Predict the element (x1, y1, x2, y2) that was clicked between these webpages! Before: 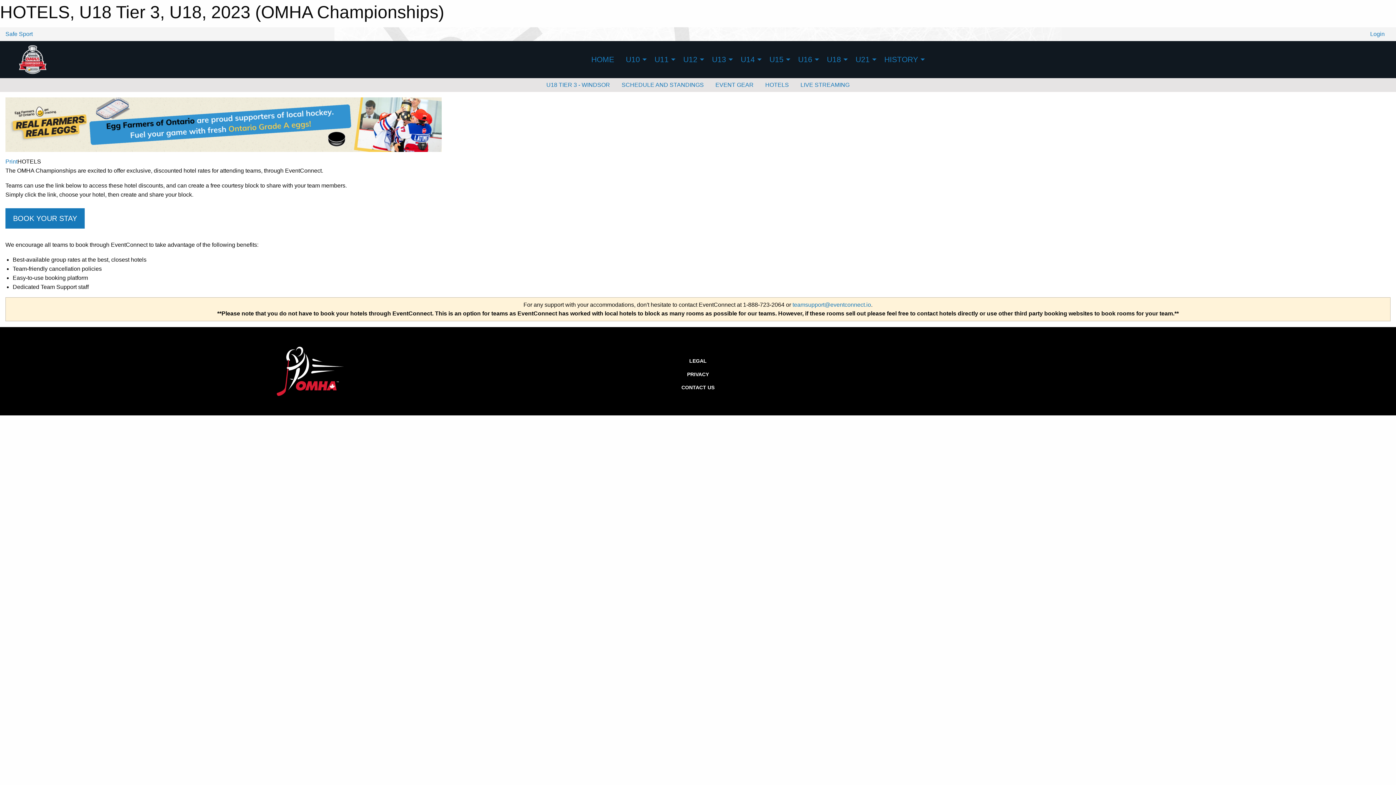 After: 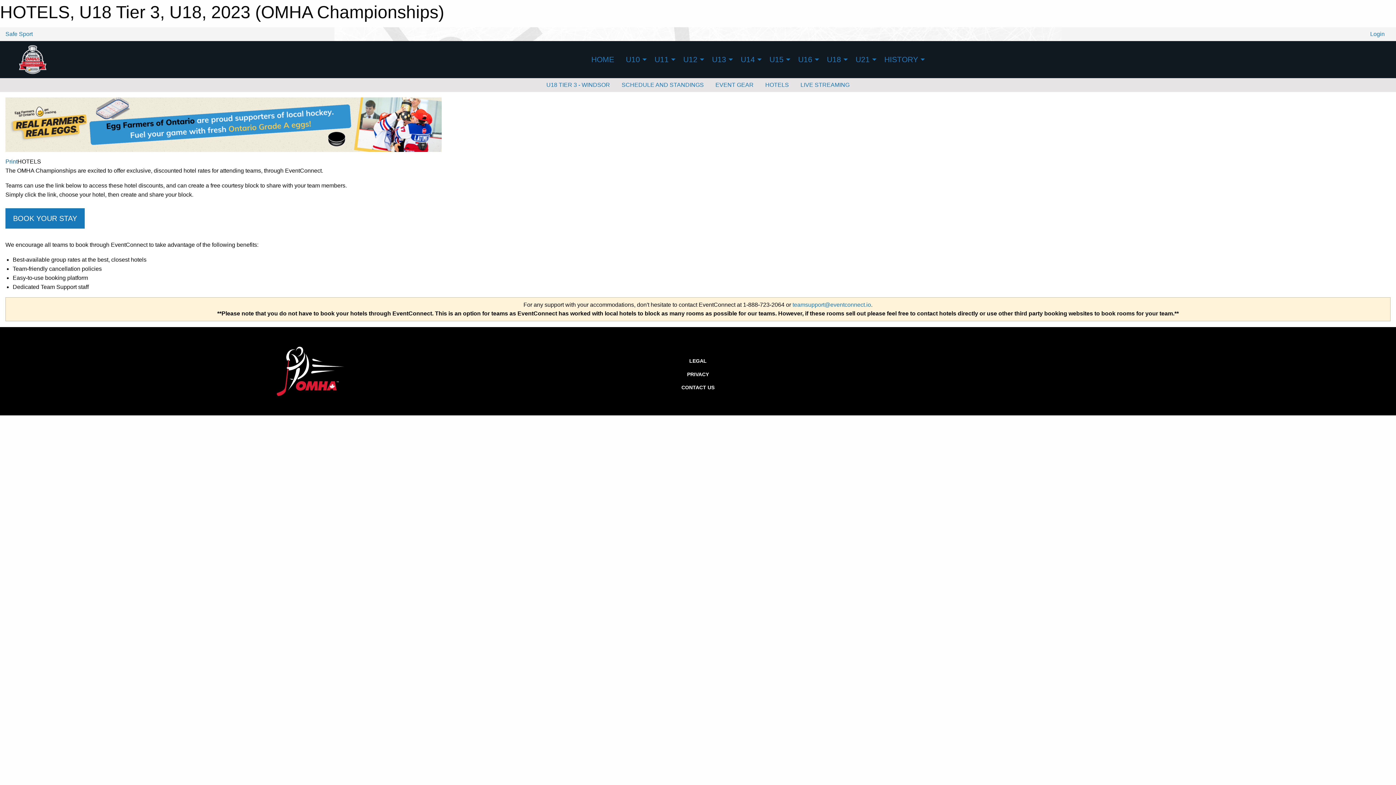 Action: bbox: (5, 158, 17, 164) label: Print